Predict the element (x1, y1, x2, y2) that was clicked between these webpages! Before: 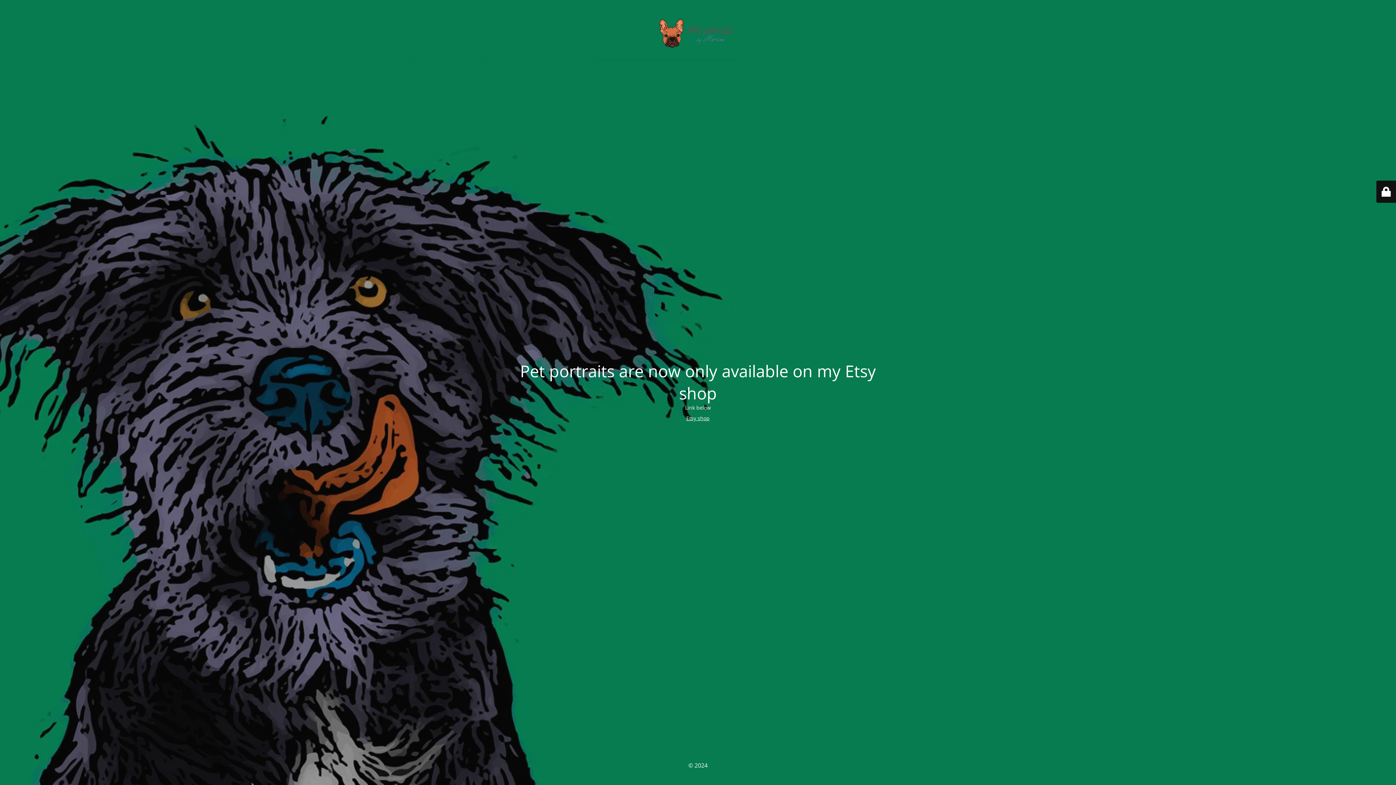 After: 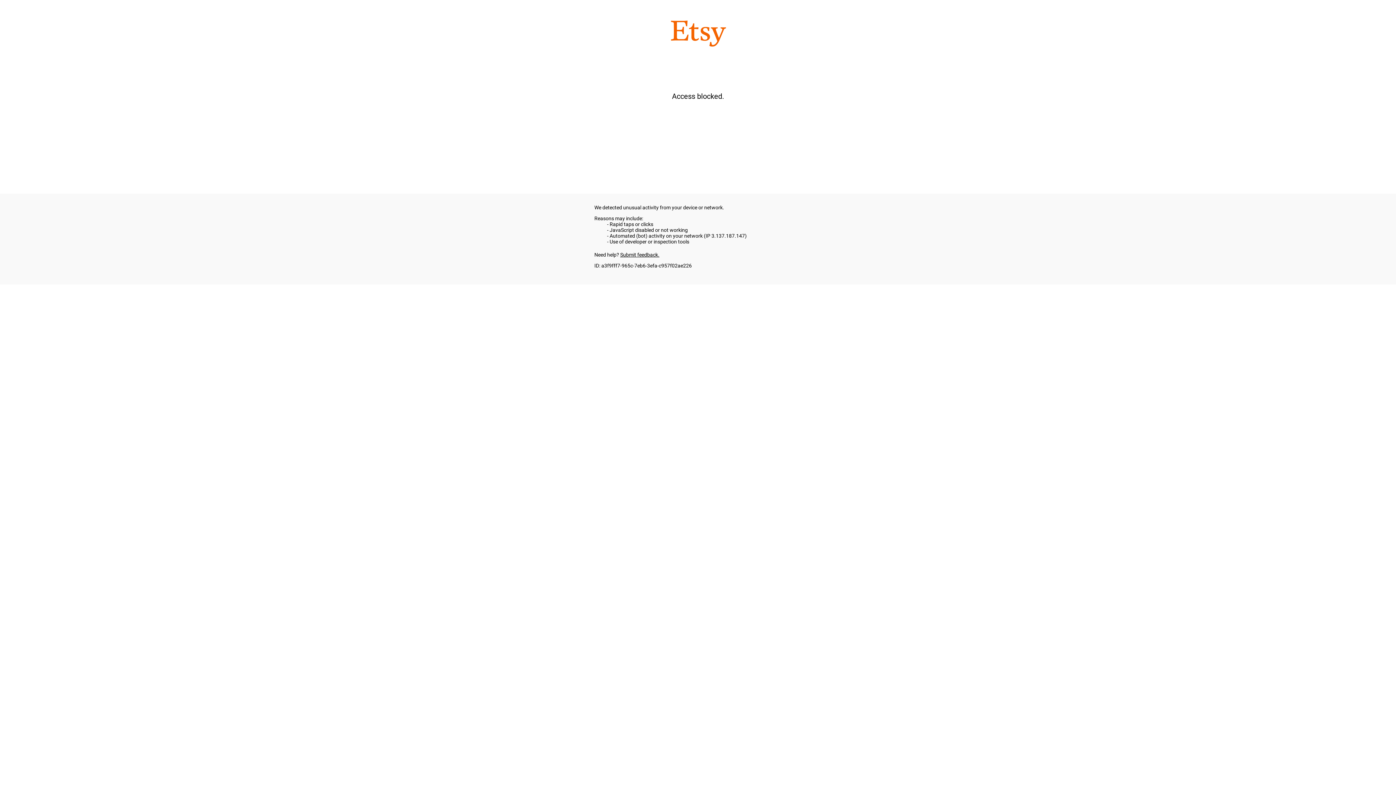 Action: label: Etsy shop bbox: (686, 414, 709, 421)